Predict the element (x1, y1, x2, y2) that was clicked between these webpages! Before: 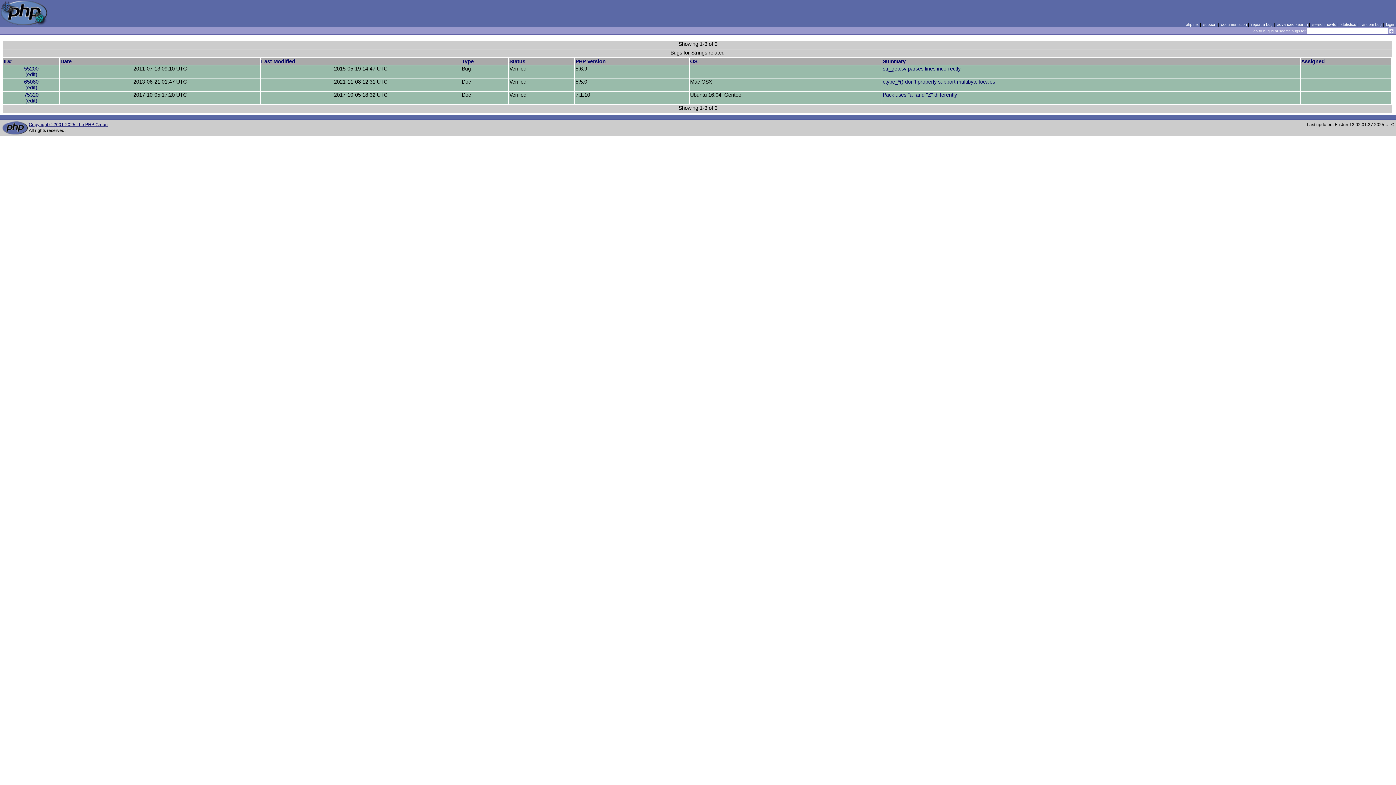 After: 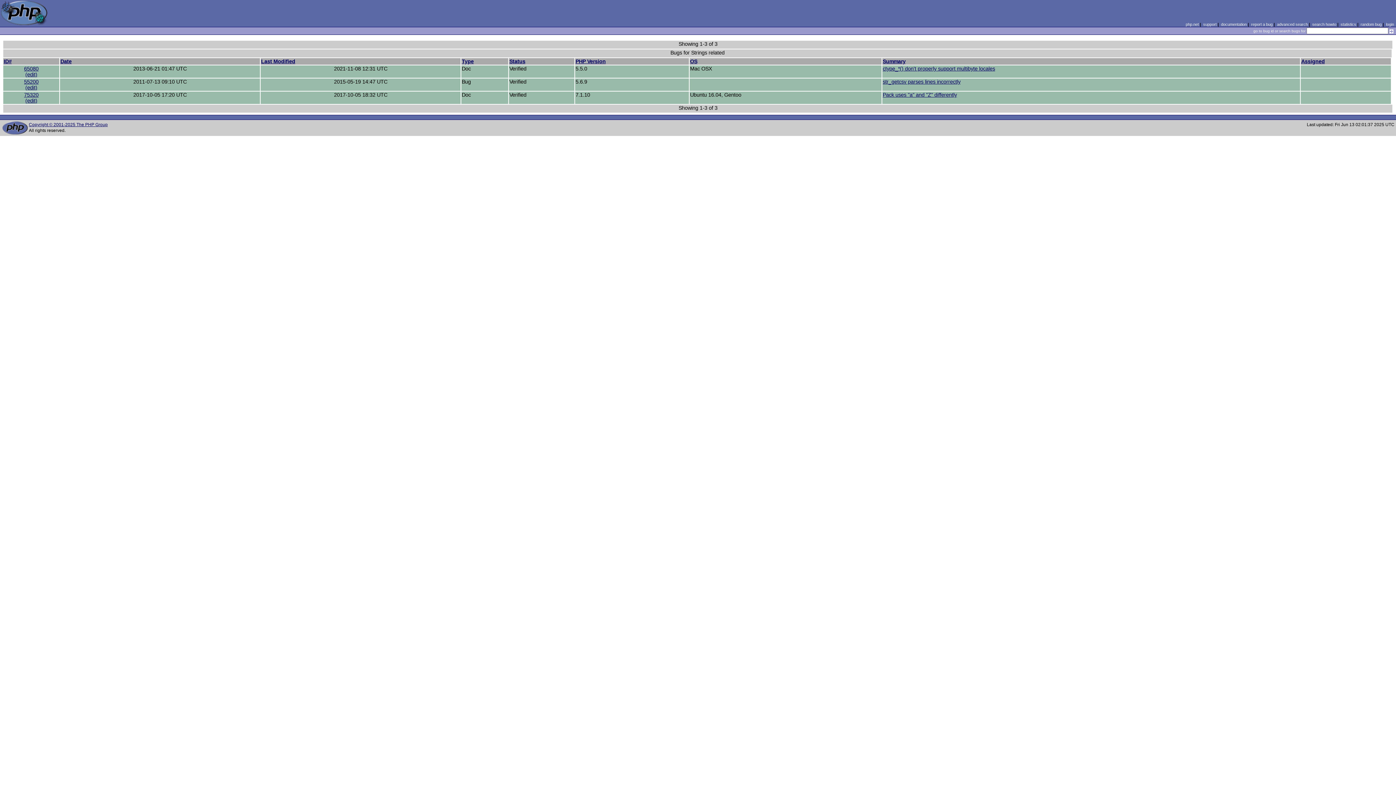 Action: label: PHP Version bbox: (575, 58, 605, 64)